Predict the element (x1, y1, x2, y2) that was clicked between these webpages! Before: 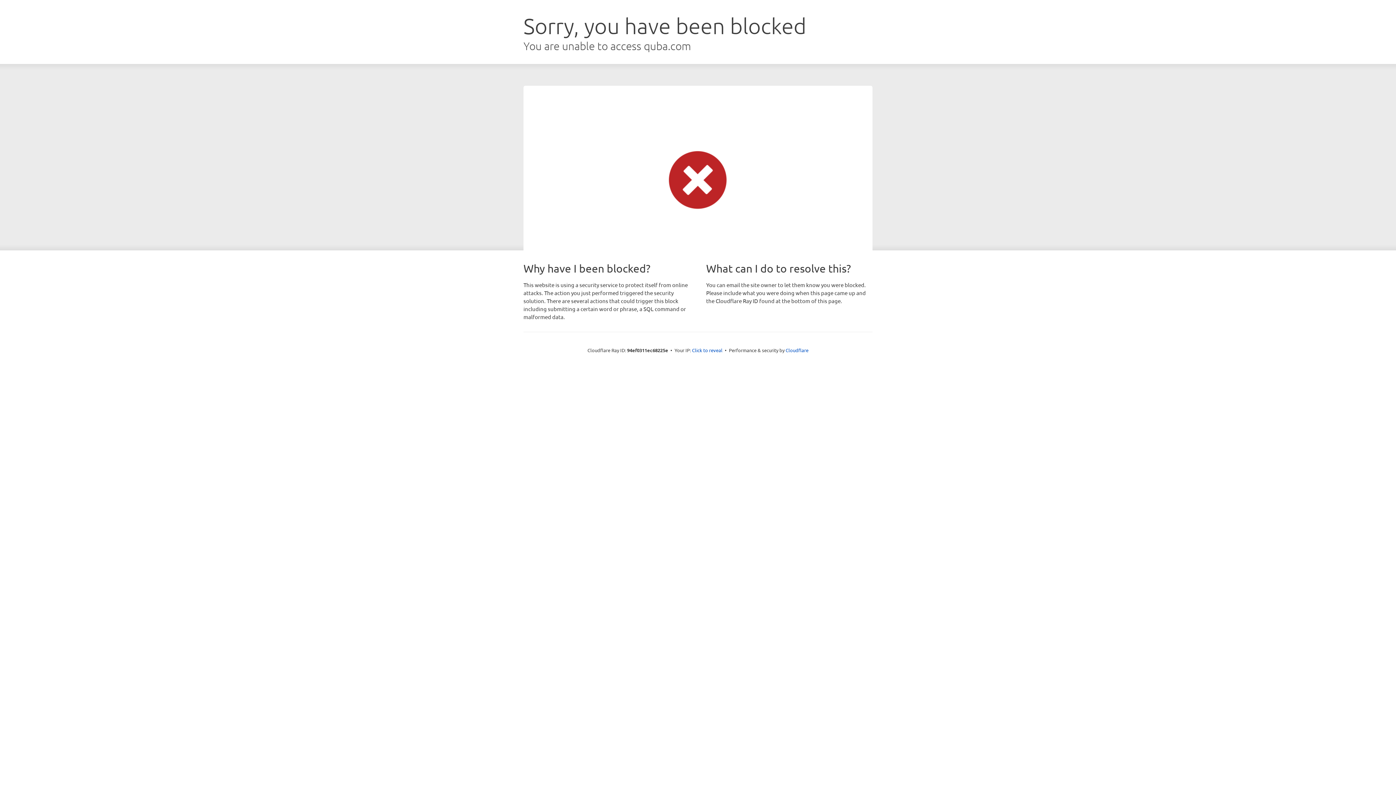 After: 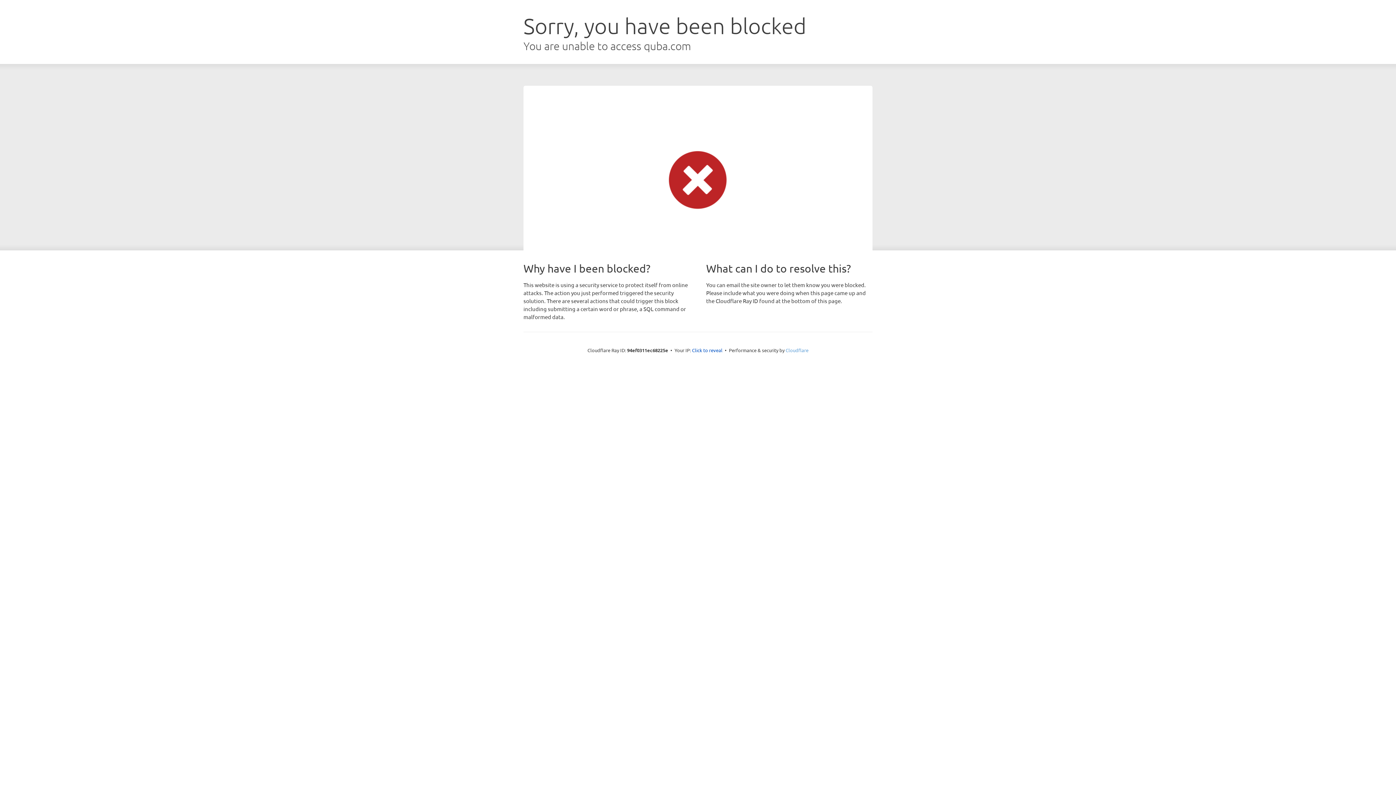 Action: bbox: (785, 347, 808, 353) label: Cloudflare